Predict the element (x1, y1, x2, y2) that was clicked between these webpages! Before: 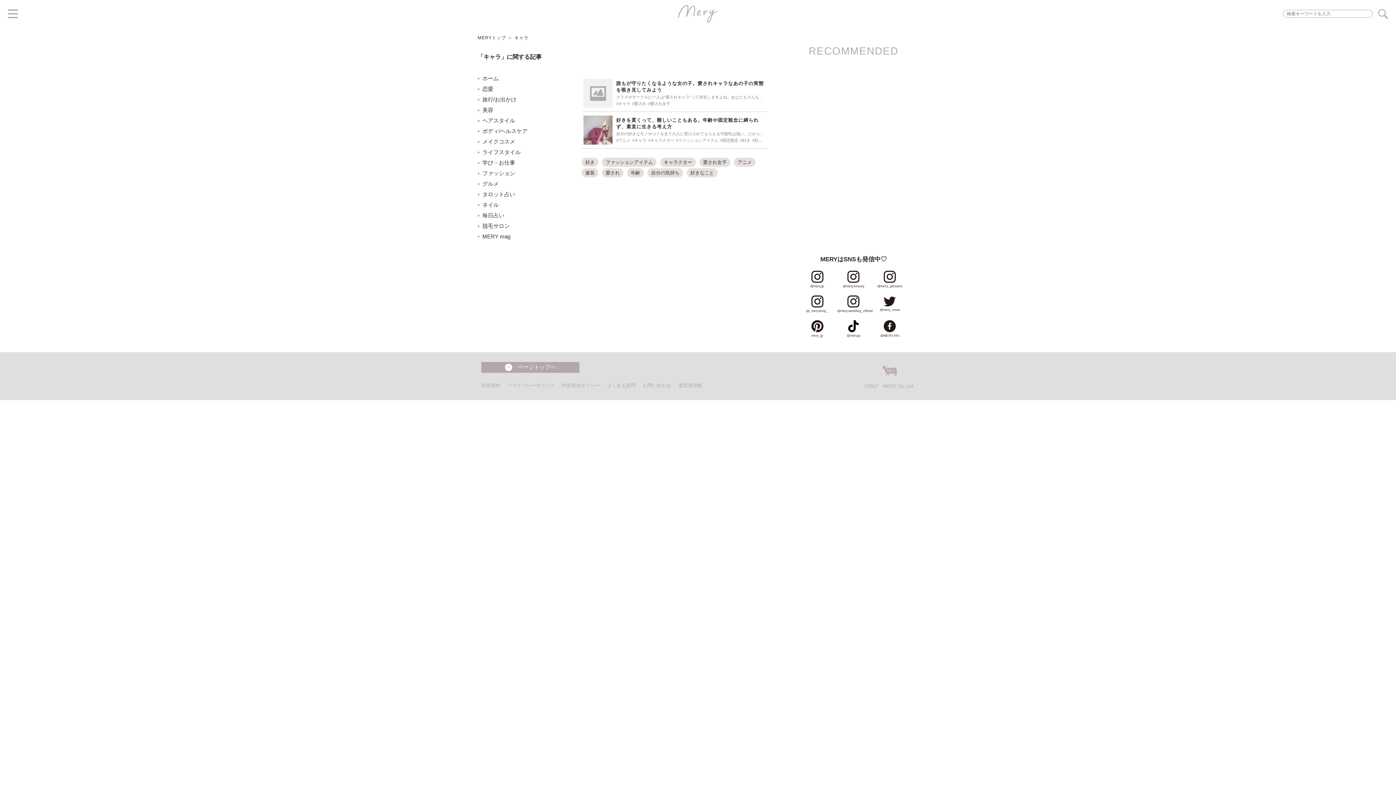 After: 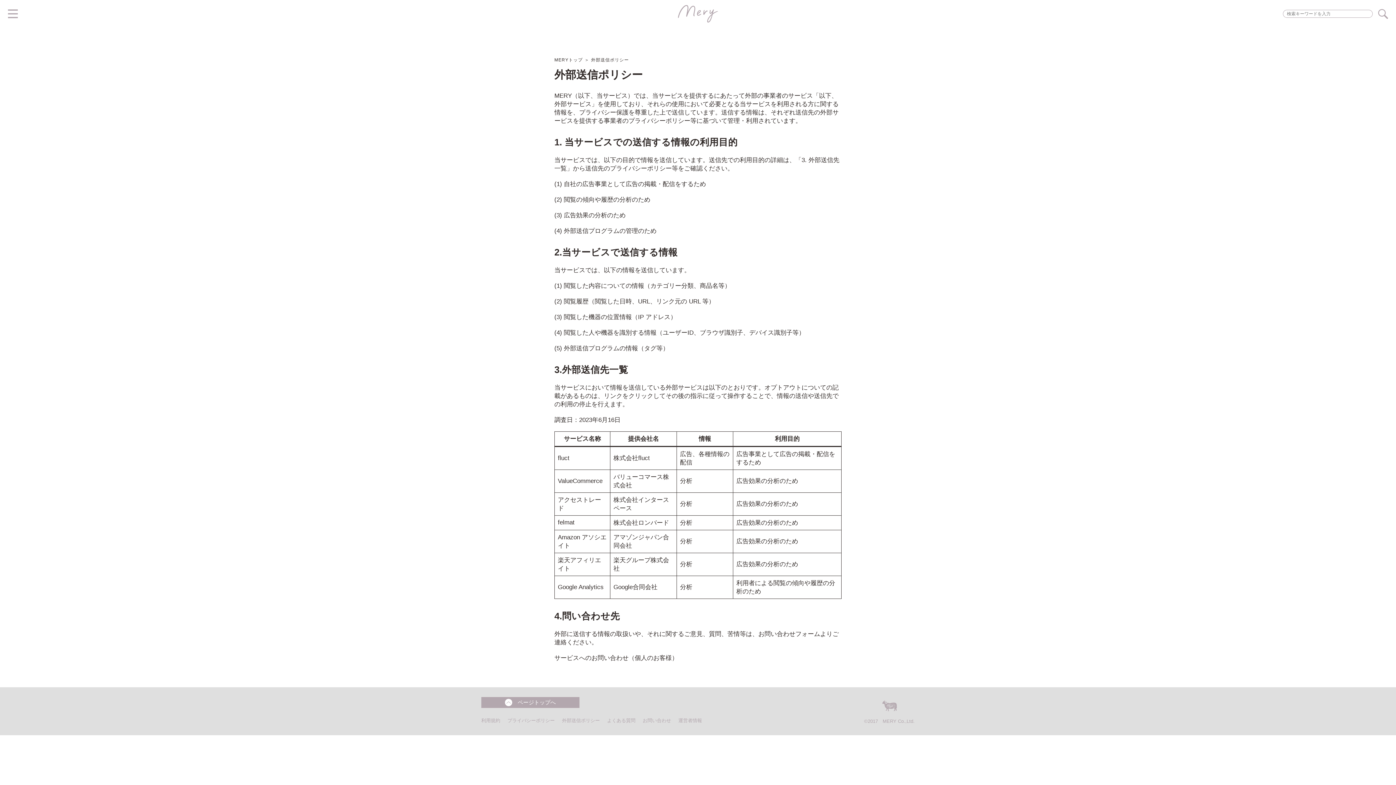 Action: label: 外部送信ポリシー bbox: (562, 382, 600, 388)